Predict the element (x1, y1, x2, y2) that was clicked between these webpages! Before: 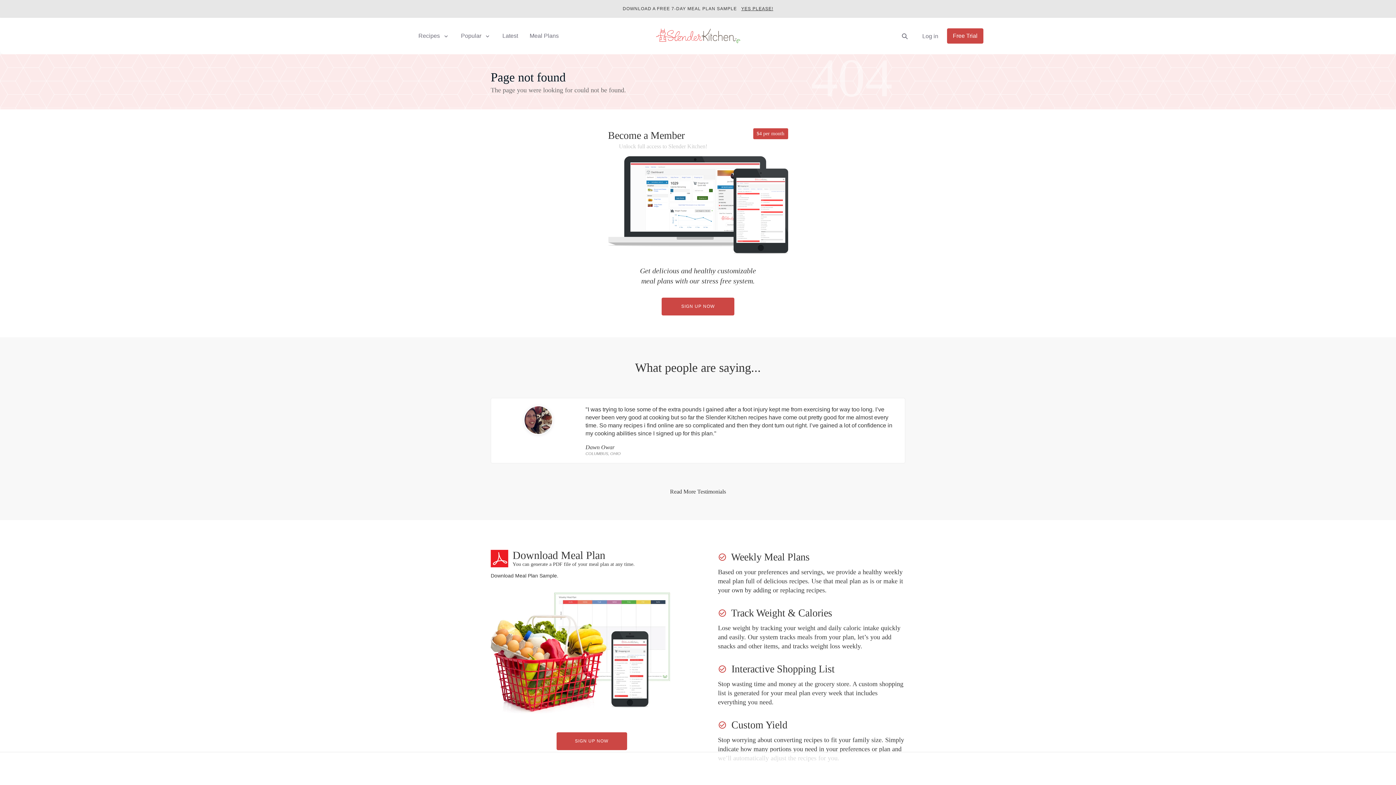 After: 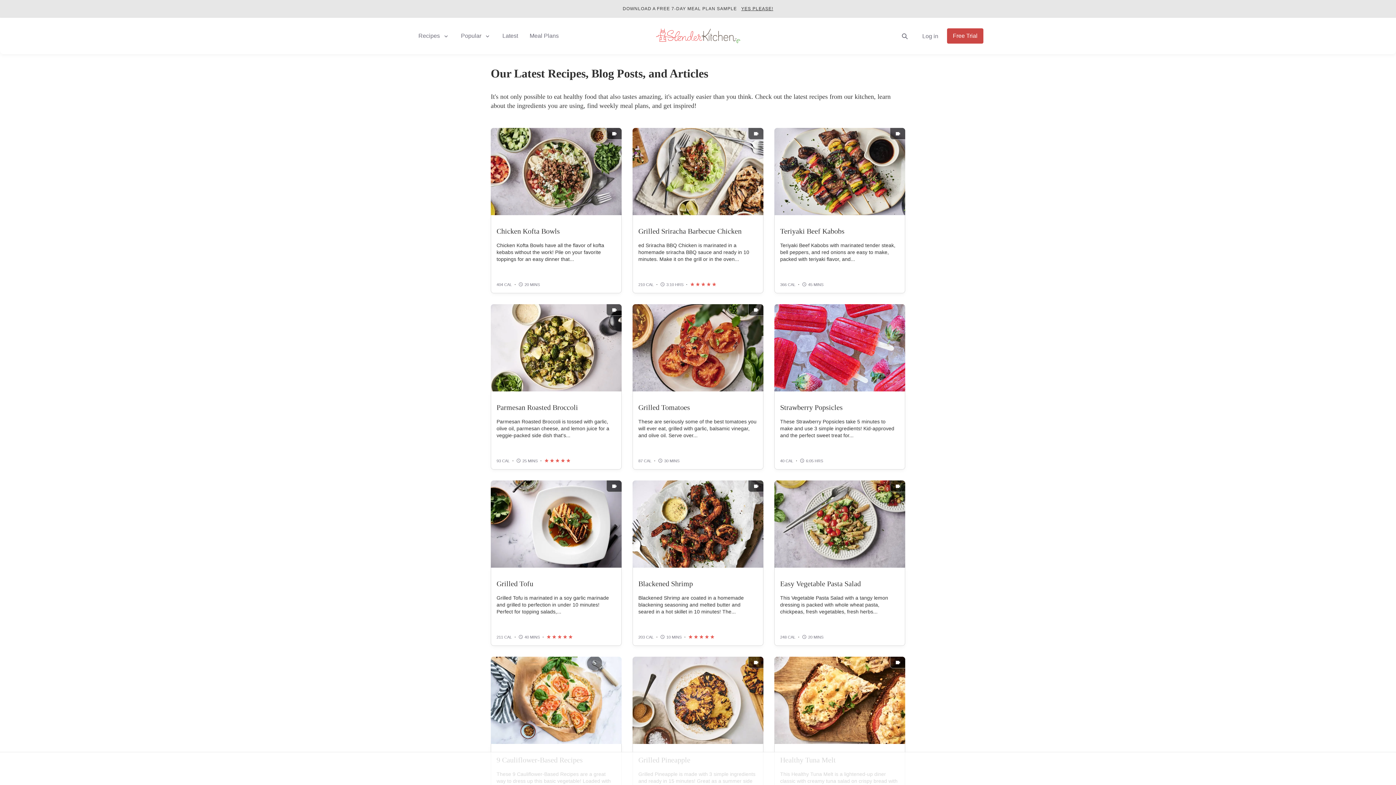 Action: label: Latest bbox: (496, 27, 524, 44)